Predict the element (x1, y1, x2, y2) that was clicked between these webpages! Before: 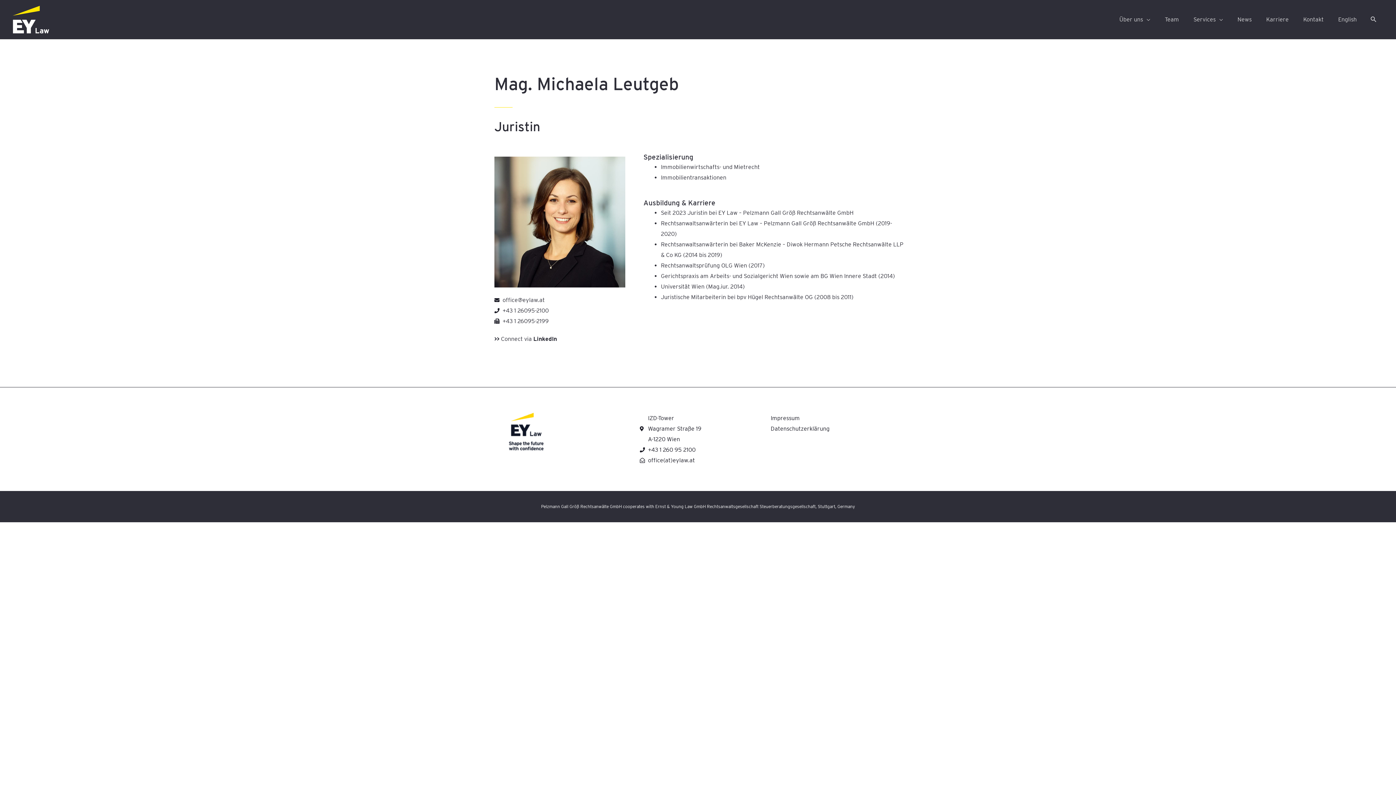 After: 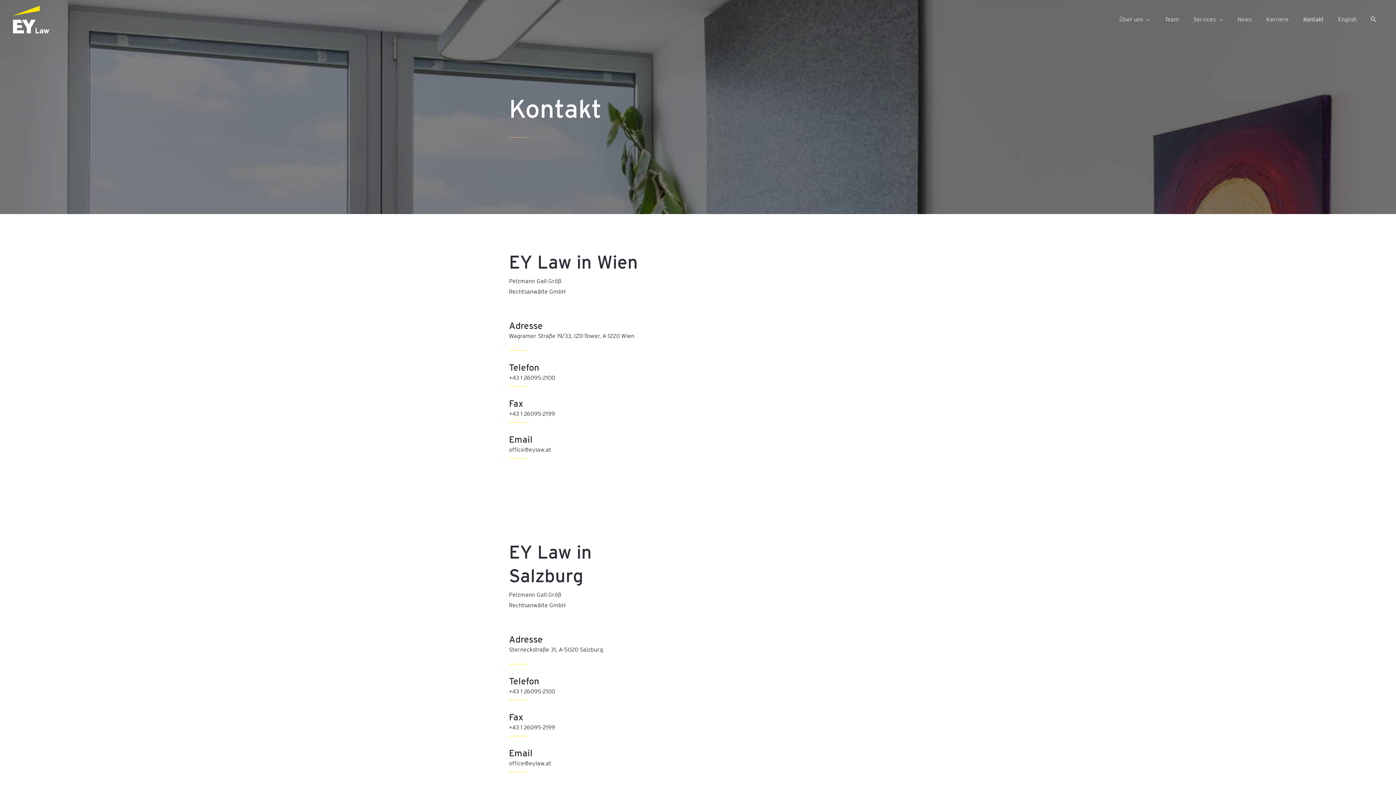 Action: label: Kontakt bbox: (1296, 8, 1331, 31)